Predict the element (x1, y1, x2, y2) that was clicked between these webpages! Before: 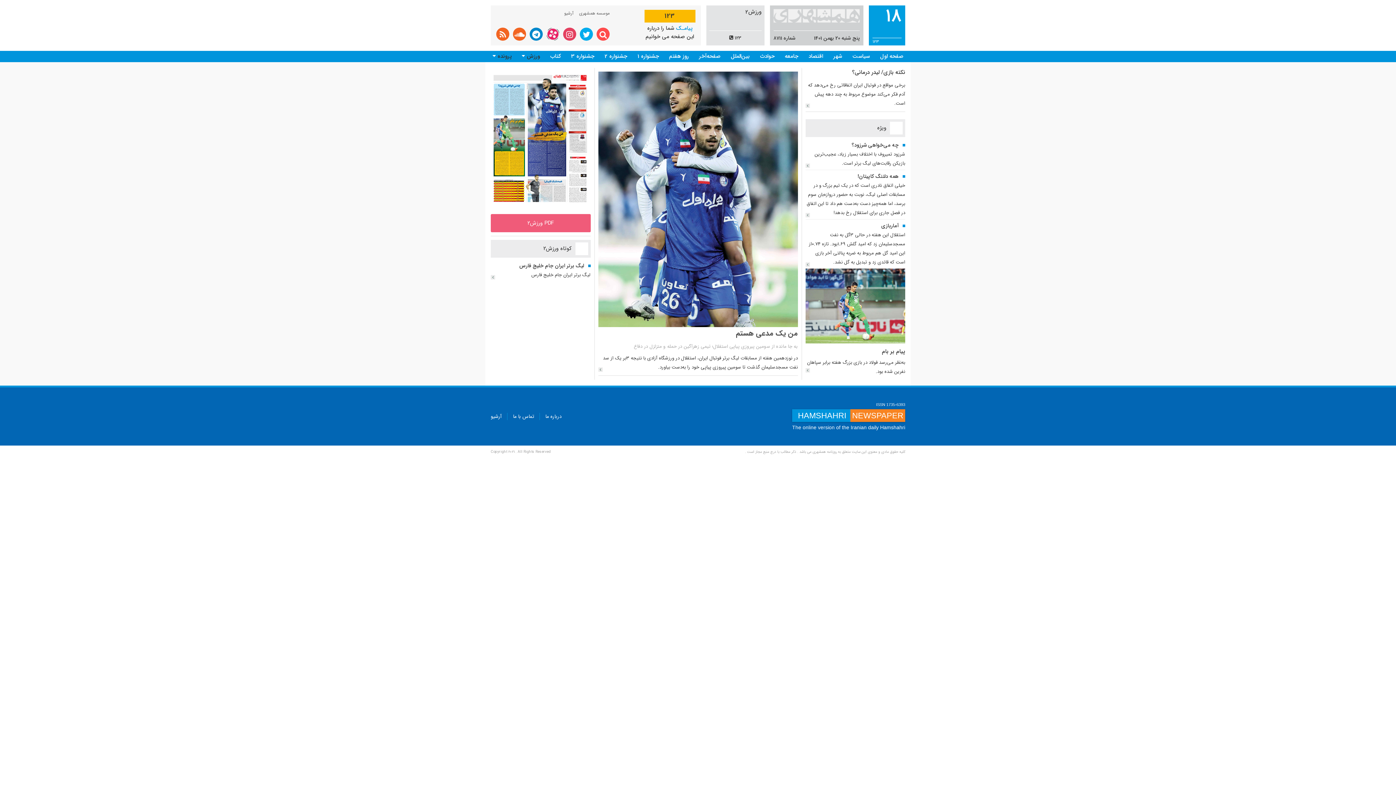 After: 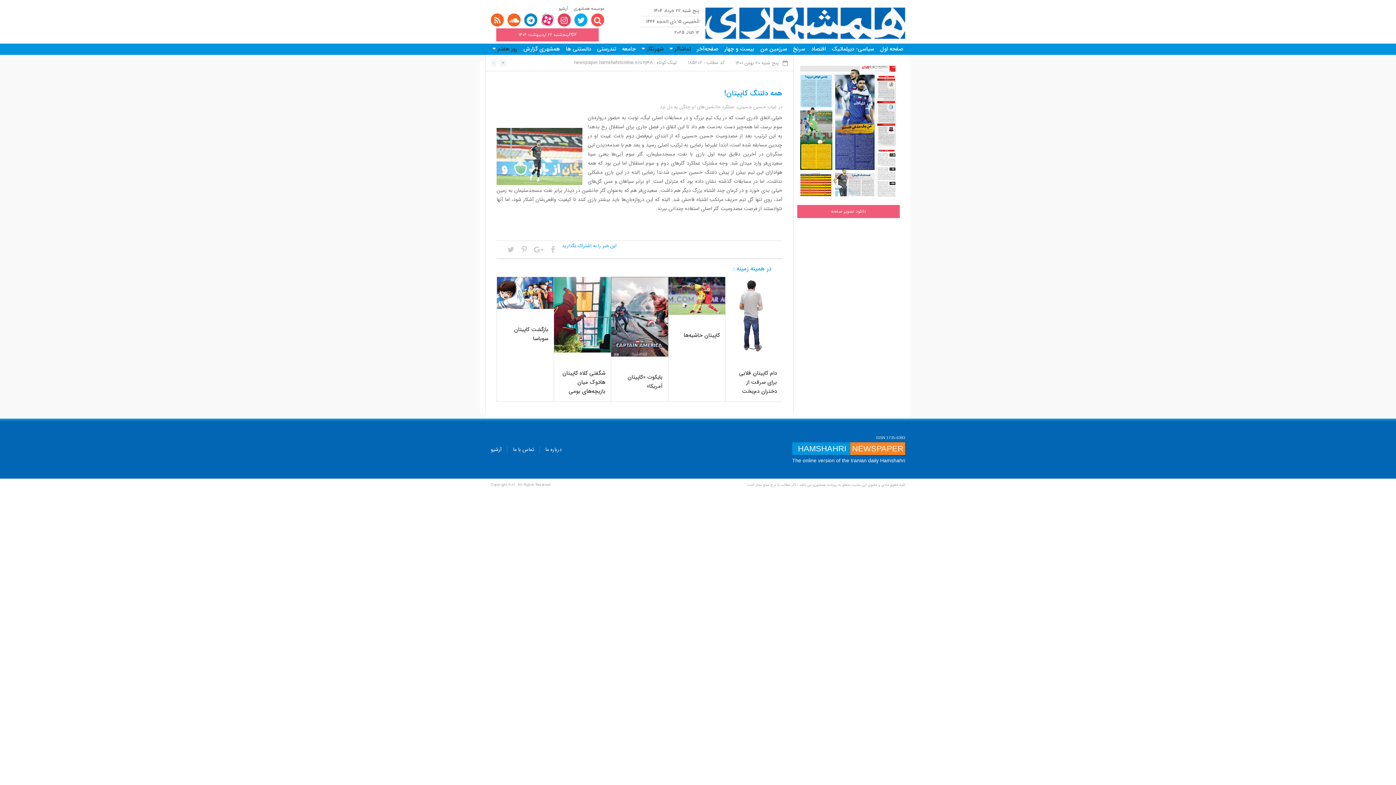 Action: label: همه دلتنگ کاپیتان! bbox: (857, 172, 898, 180)